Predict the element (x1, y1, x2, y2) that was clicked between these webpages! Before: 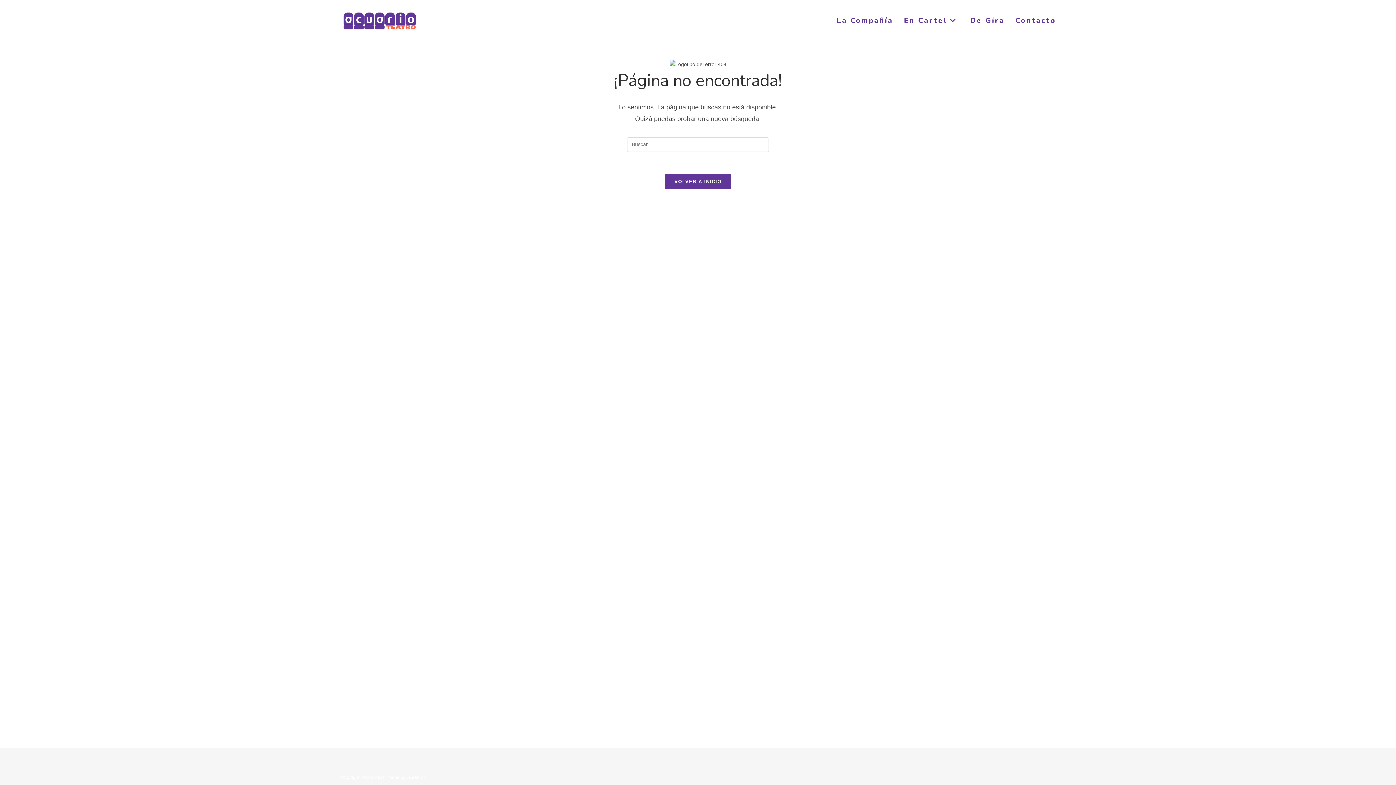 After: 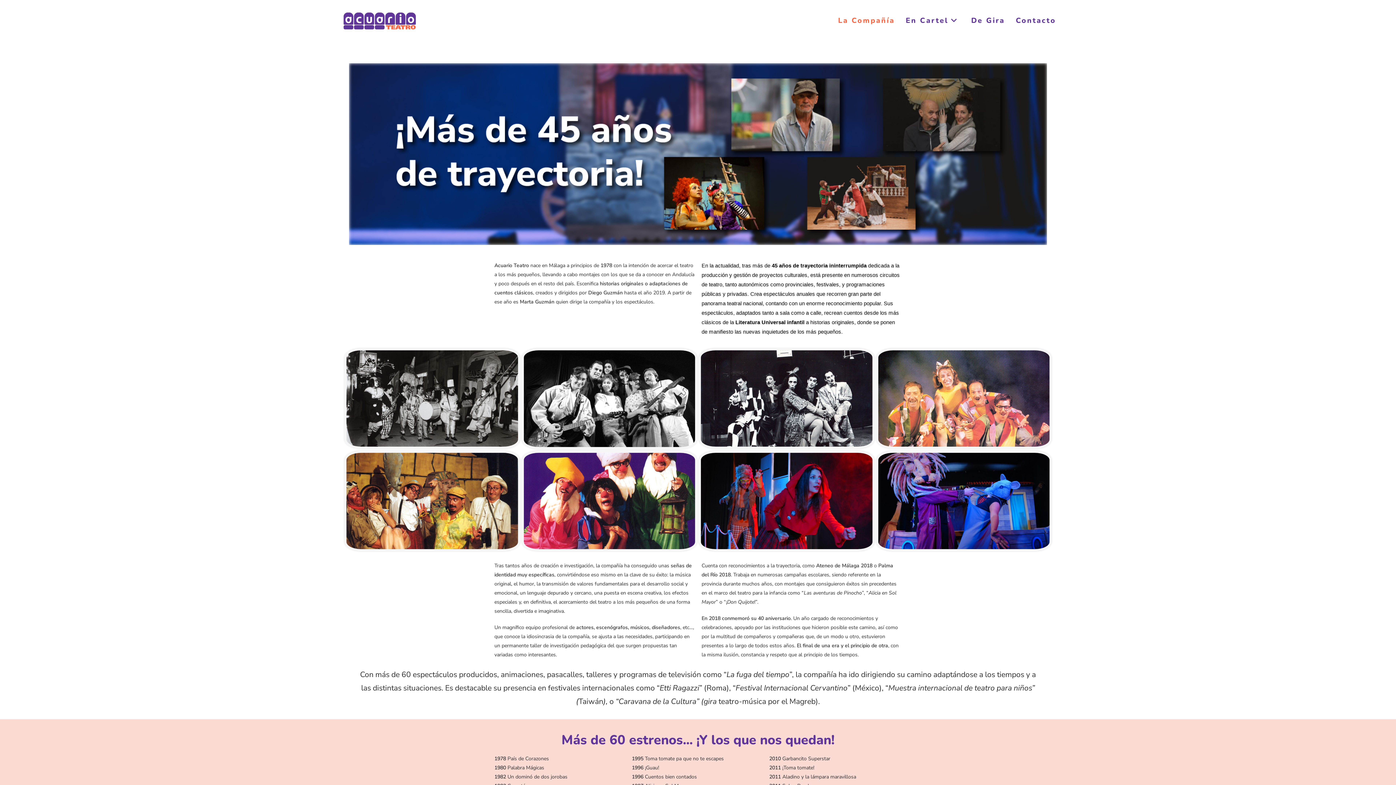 Action: label: La Compañía bbox: (831, 0, 898, 41)